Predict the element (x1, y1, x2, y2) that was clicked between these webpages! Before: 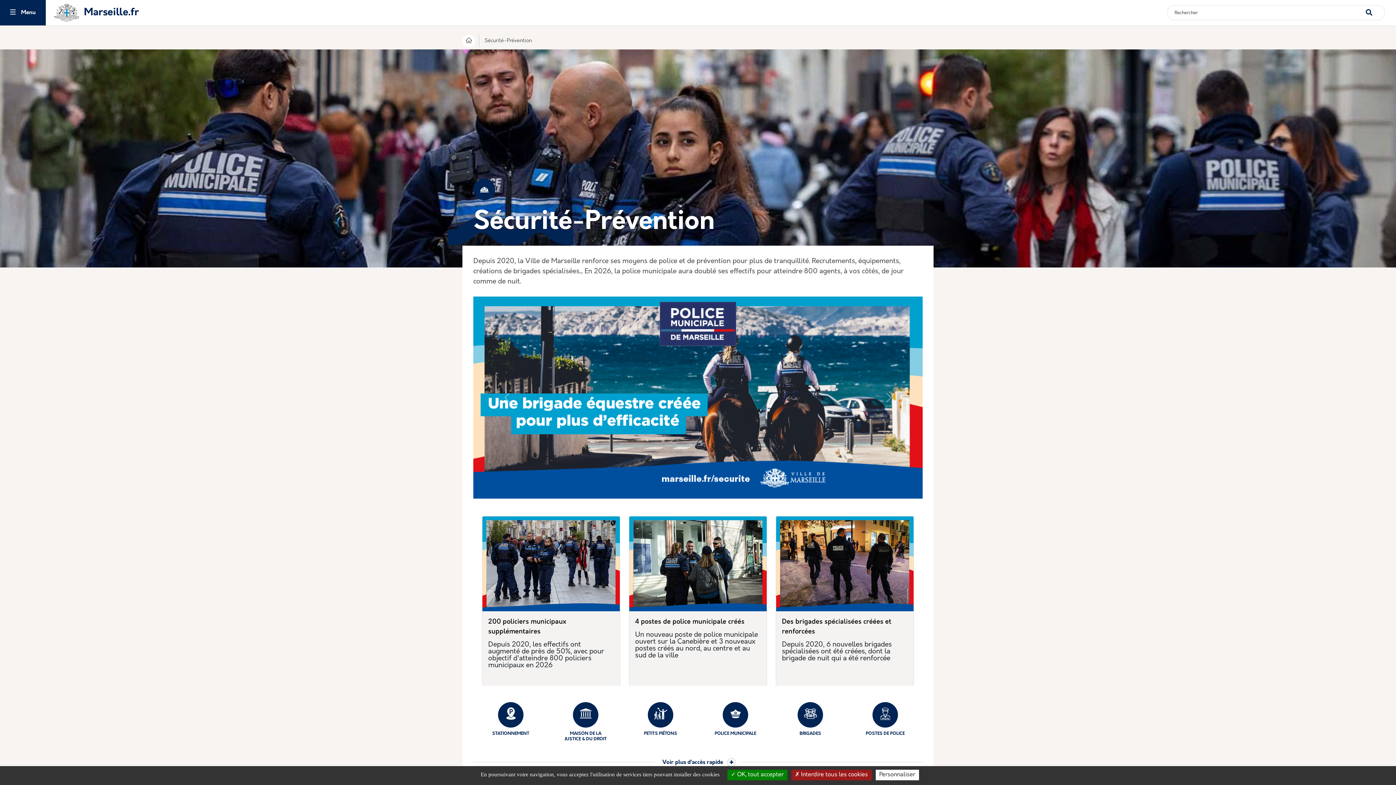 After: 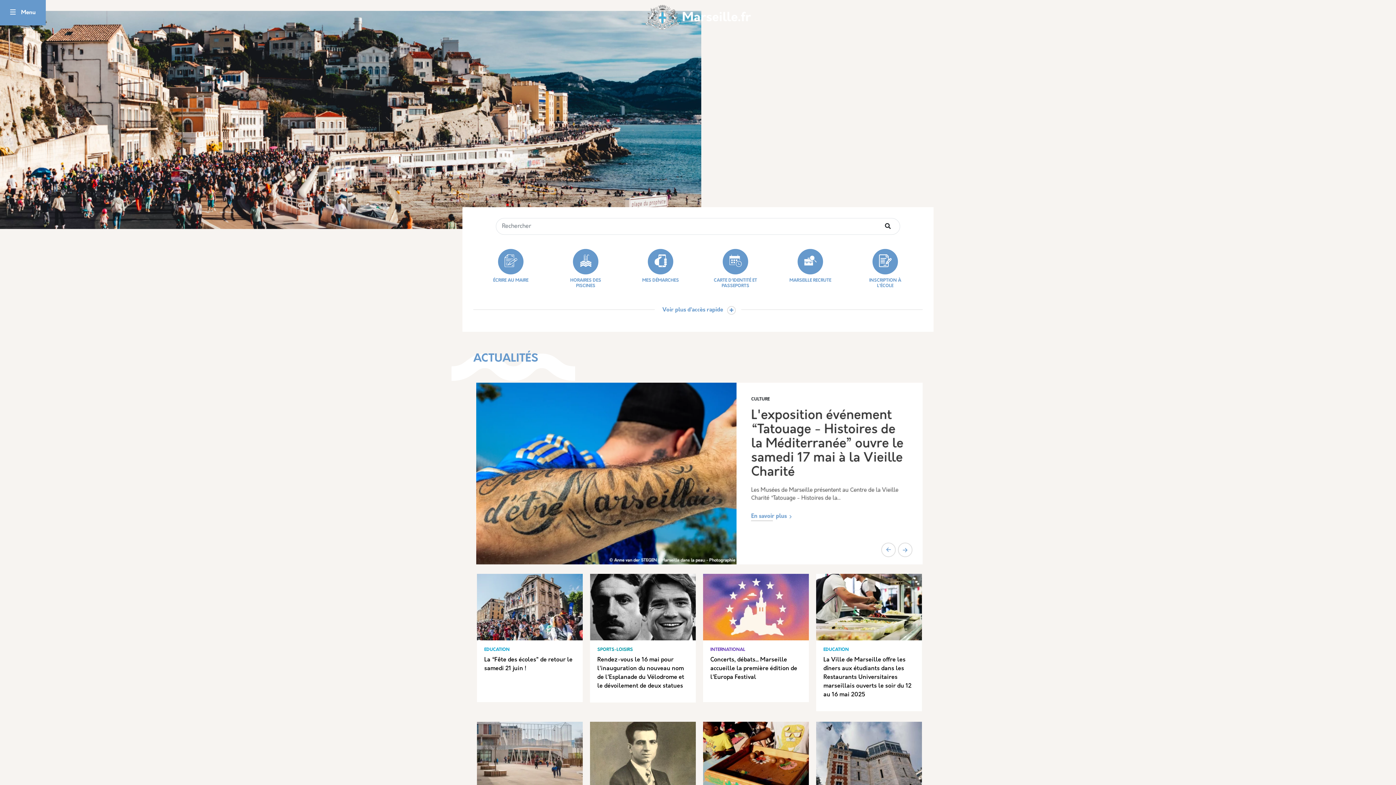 Action: bbox: (462, 39, 475, 44)